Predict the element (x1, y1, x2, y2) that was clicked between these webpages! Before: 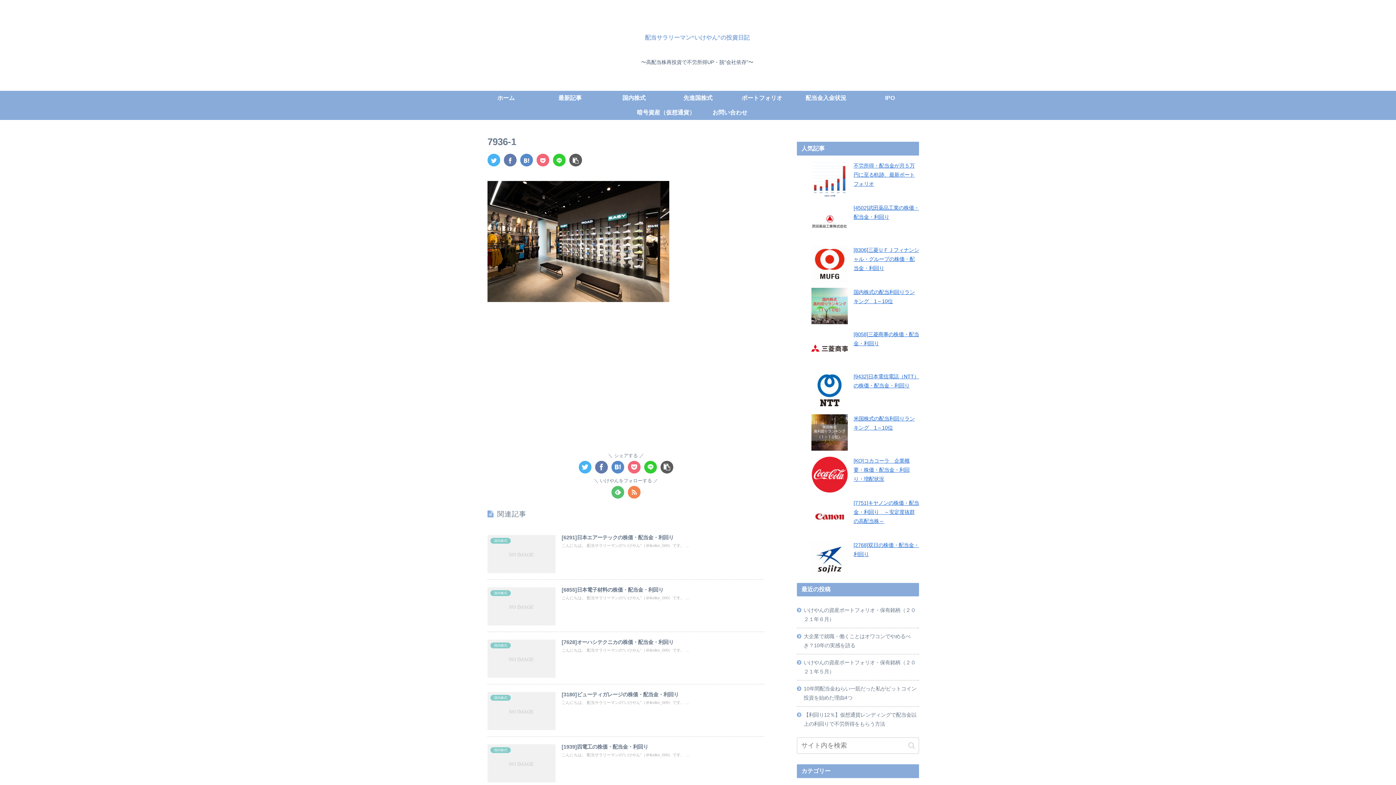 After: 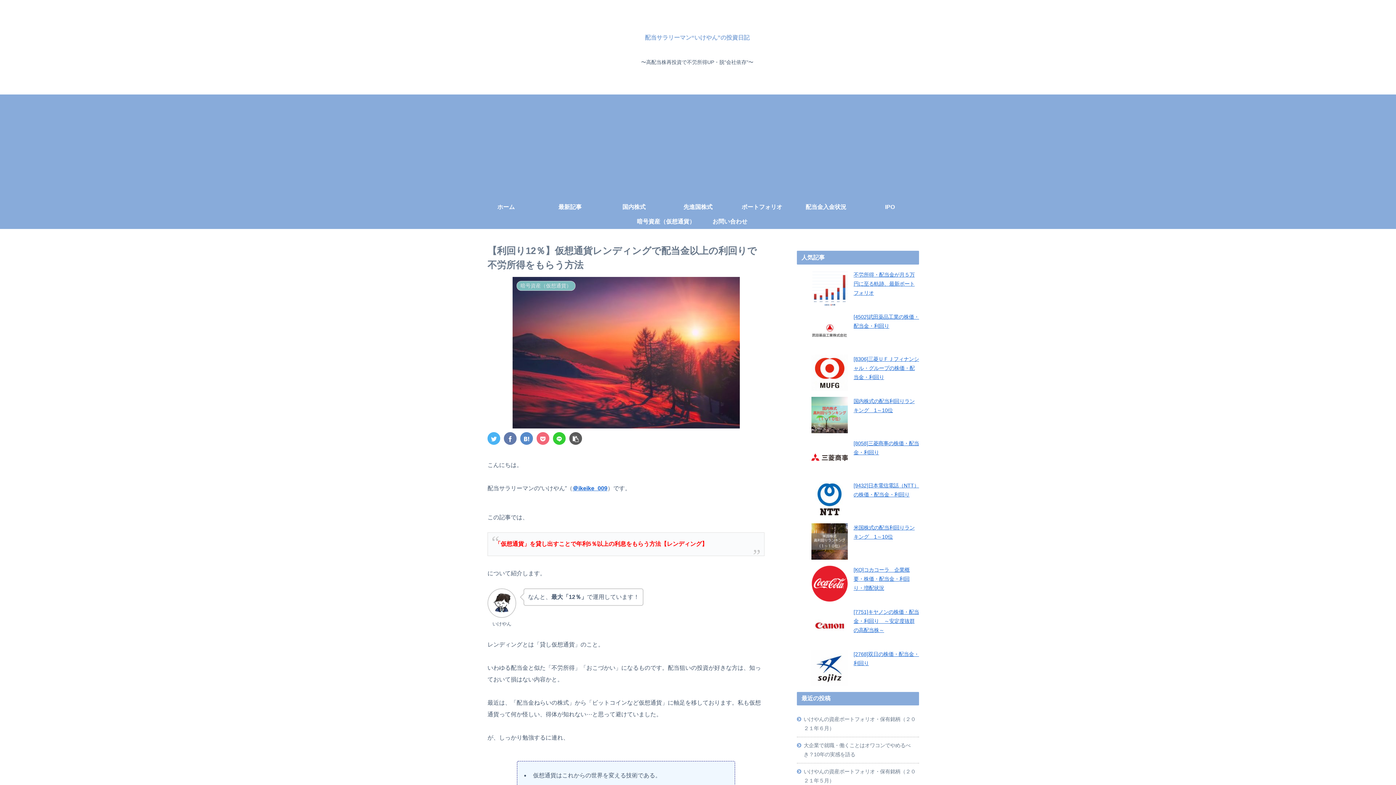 Action: label: 【利回り12％】仮想通貨レンディングで配当金以上の利回りで不労所得をもらう方法 bbox: (797, 707, 919, 732)